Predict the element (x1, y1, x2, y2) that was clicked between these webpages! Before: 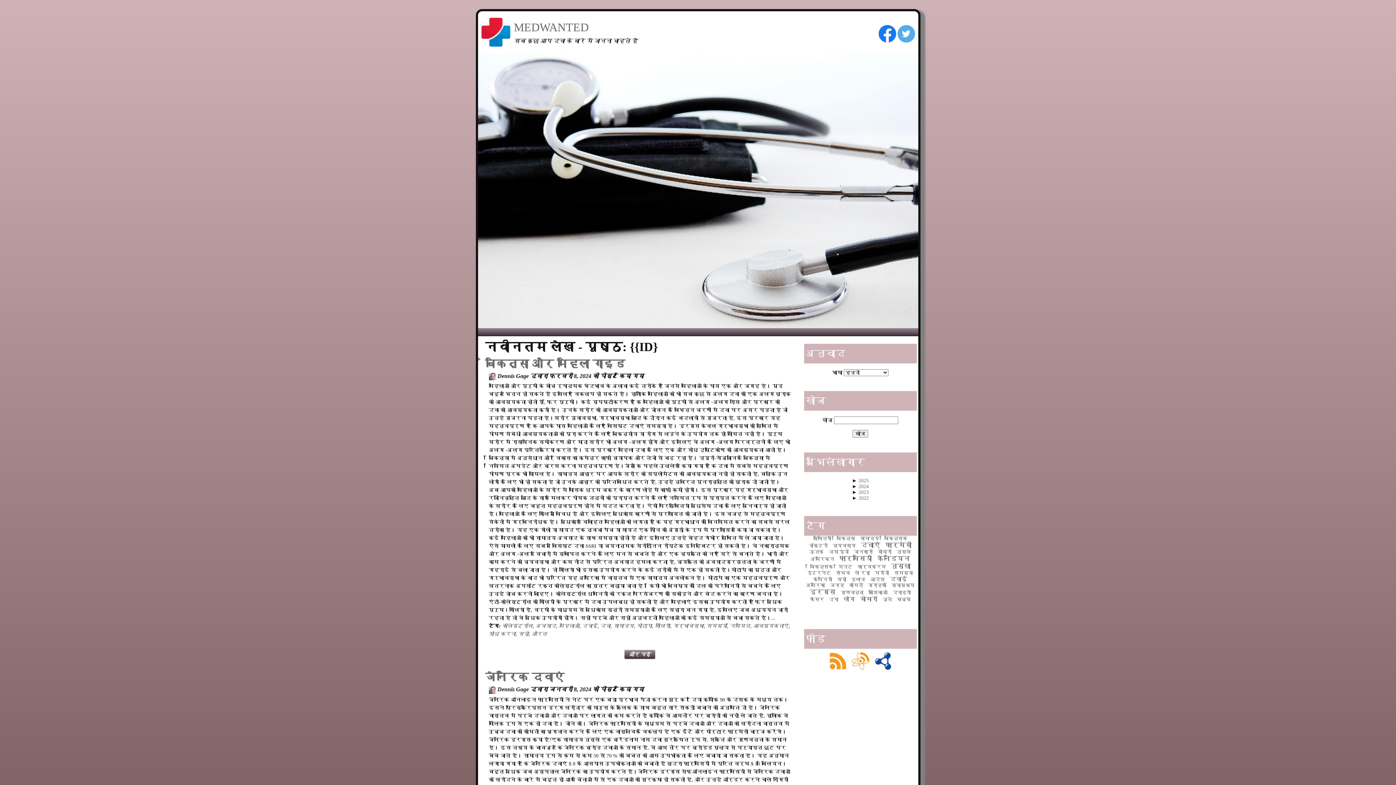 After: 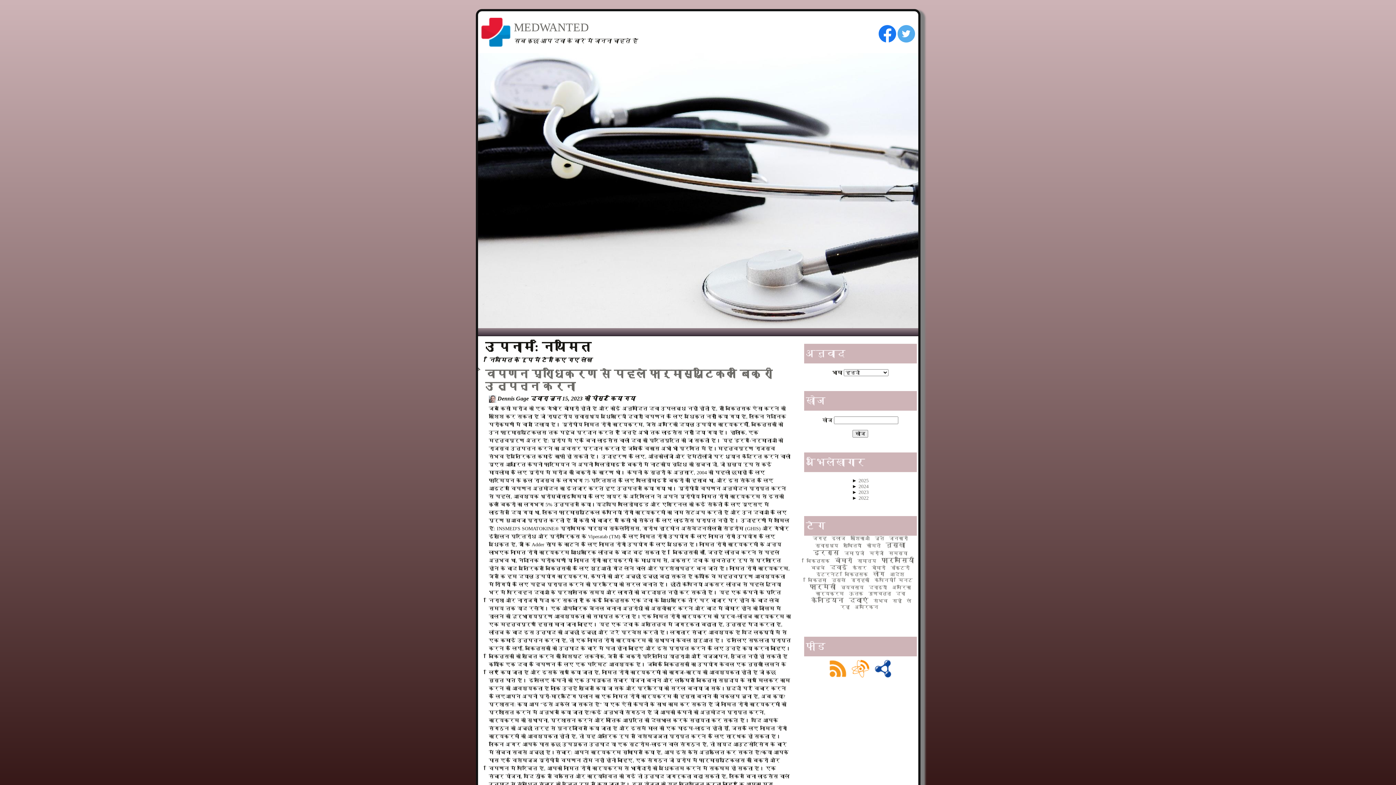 Action: label: नियमित bbox: (730, 623, 750, 629)